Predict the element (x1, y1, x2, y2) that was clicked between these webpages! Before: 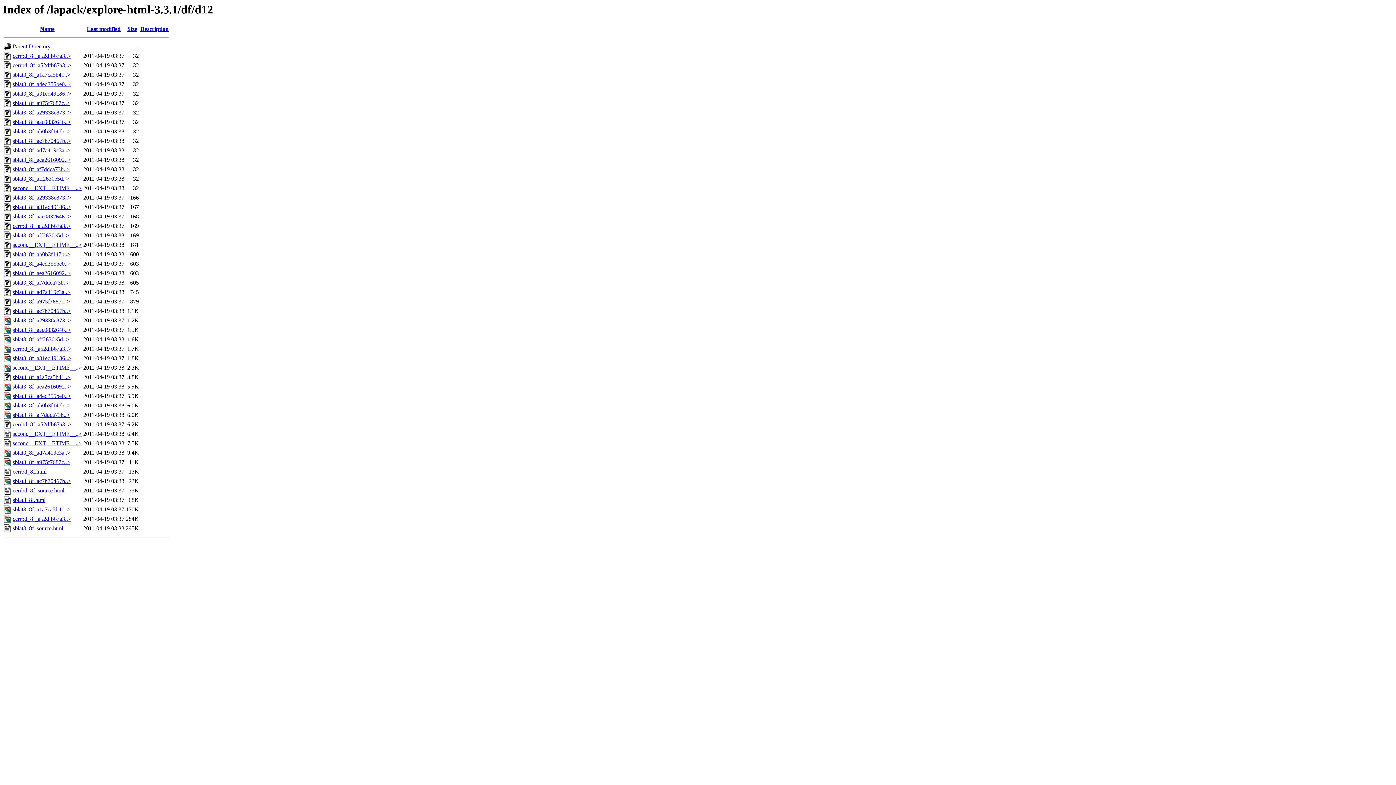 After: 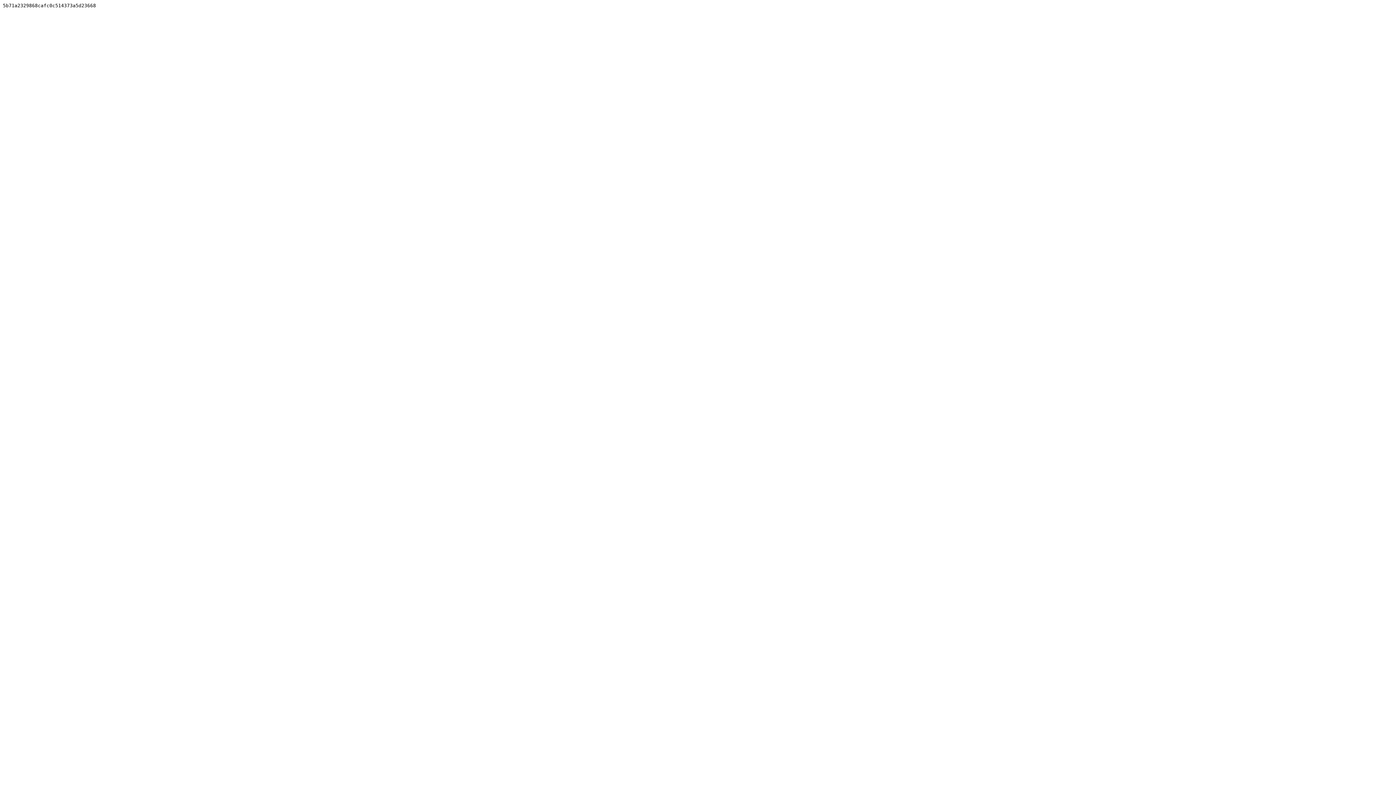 Action: bbox: (12, 71, 70, 77) label: sblat3_8f_a1a7ca5b41..>